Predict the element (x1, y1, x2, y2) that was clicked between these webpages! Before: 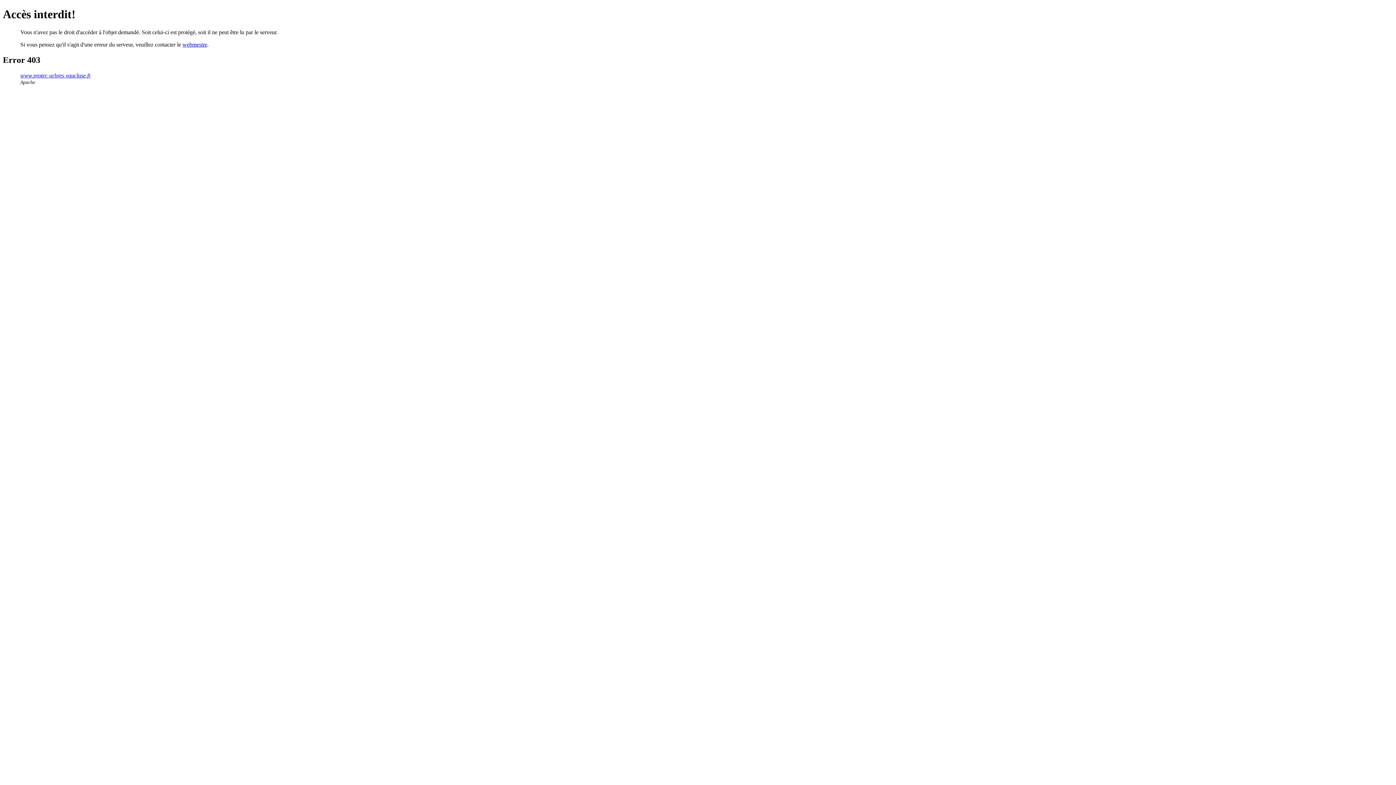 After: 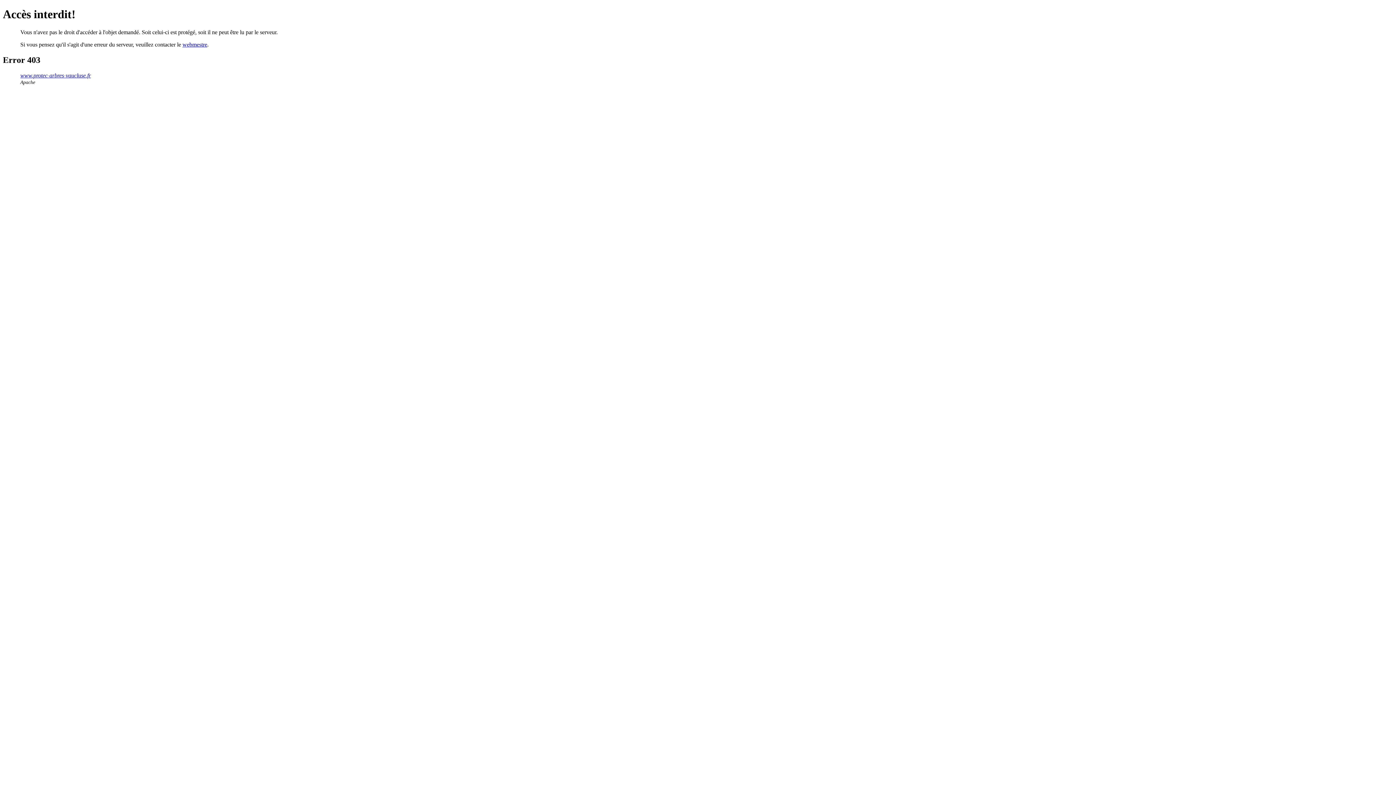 Action: label: webmestre bbox: (182, 41, 207, 47)